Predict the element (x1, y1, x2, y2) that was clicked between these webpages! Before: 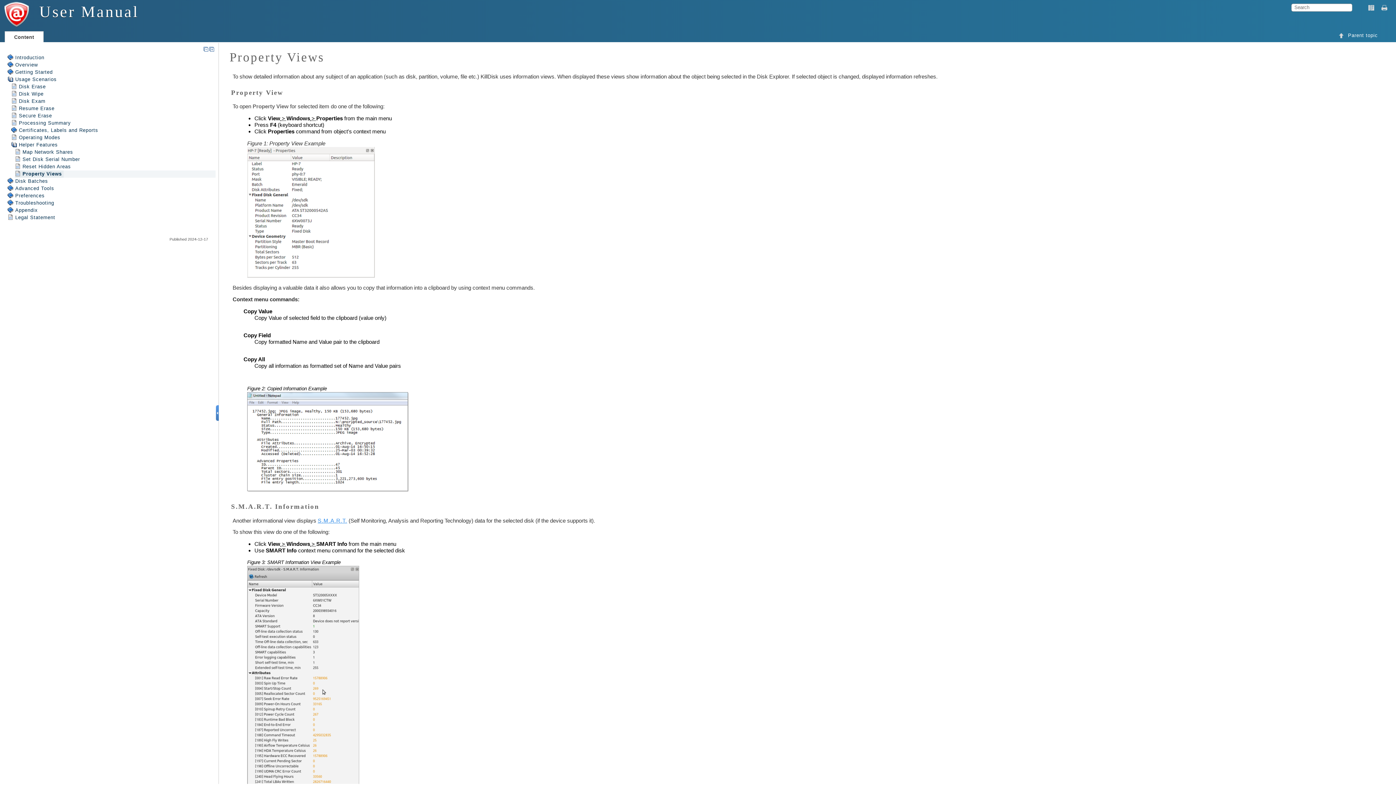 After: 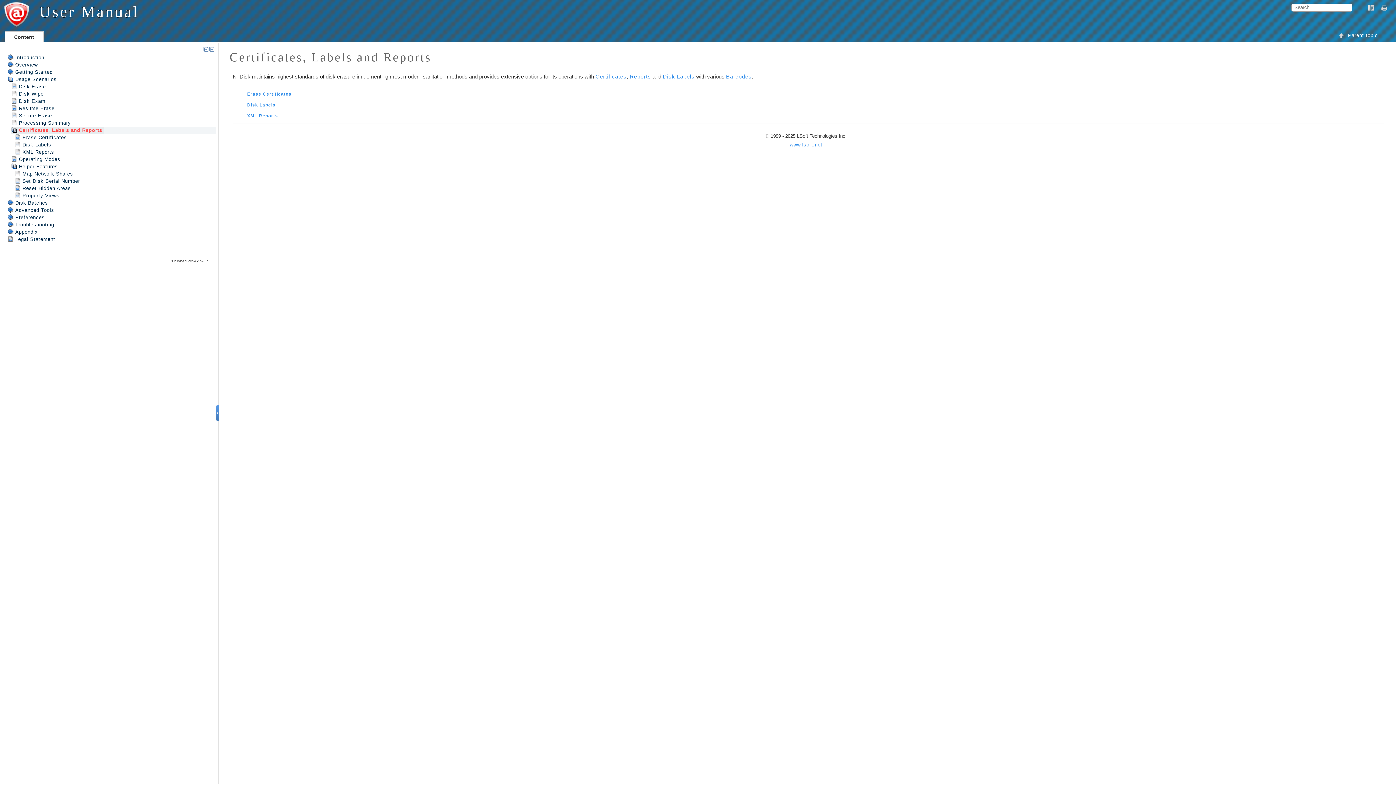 Action: label: Certificates, Labels and Reports bbox: (18, 127, 98, 132)